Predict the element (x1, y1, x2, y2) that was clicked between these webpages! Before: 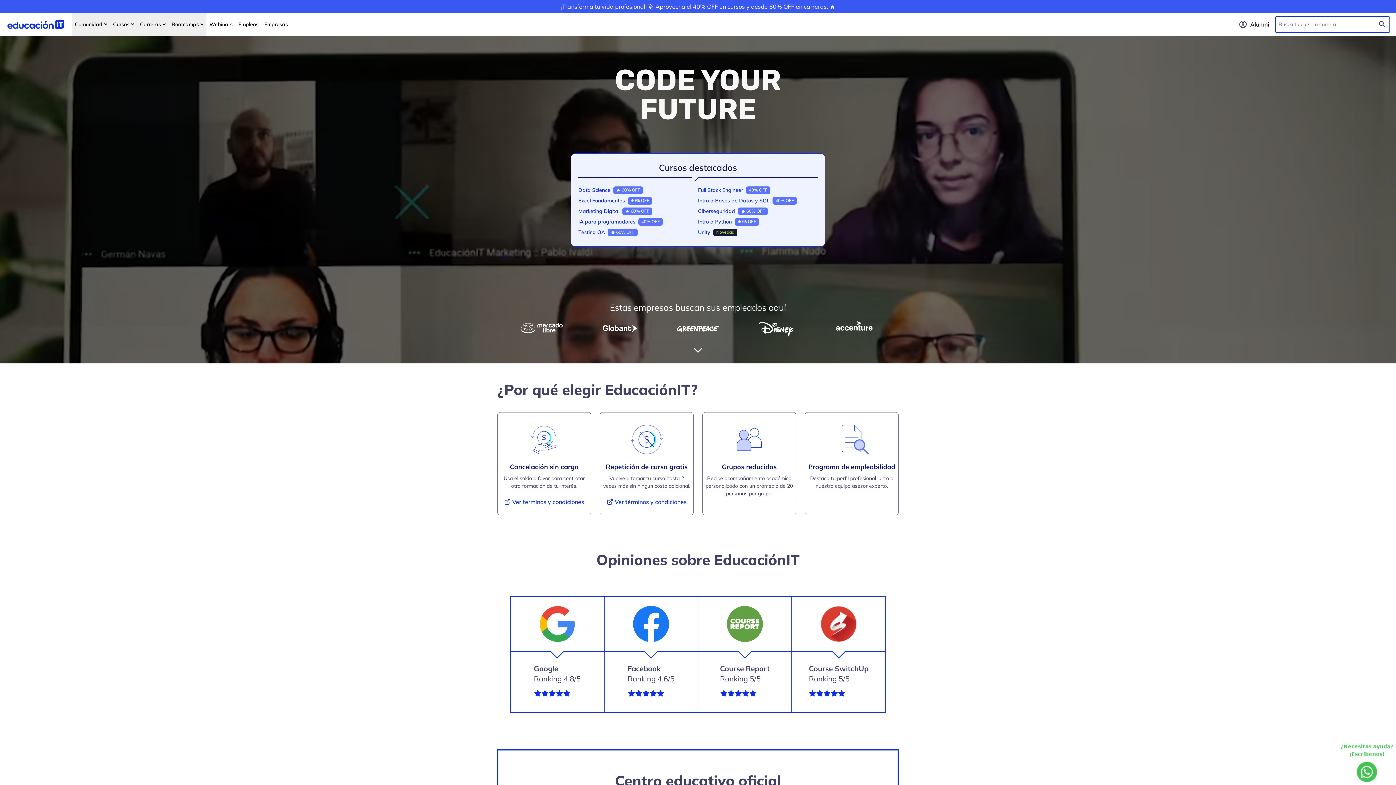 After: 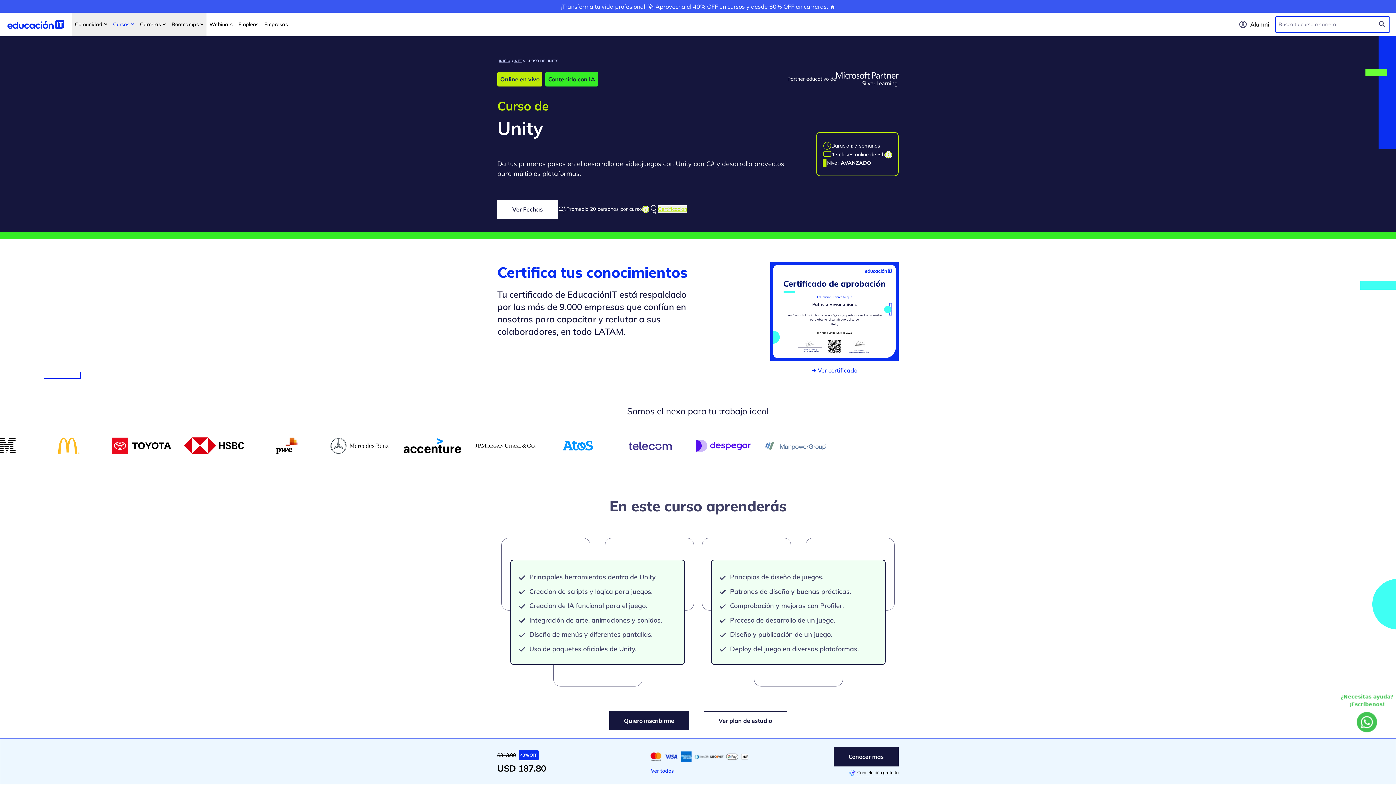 Action: label: Unity
Novedad bbox: (698, 228, 817, 236)